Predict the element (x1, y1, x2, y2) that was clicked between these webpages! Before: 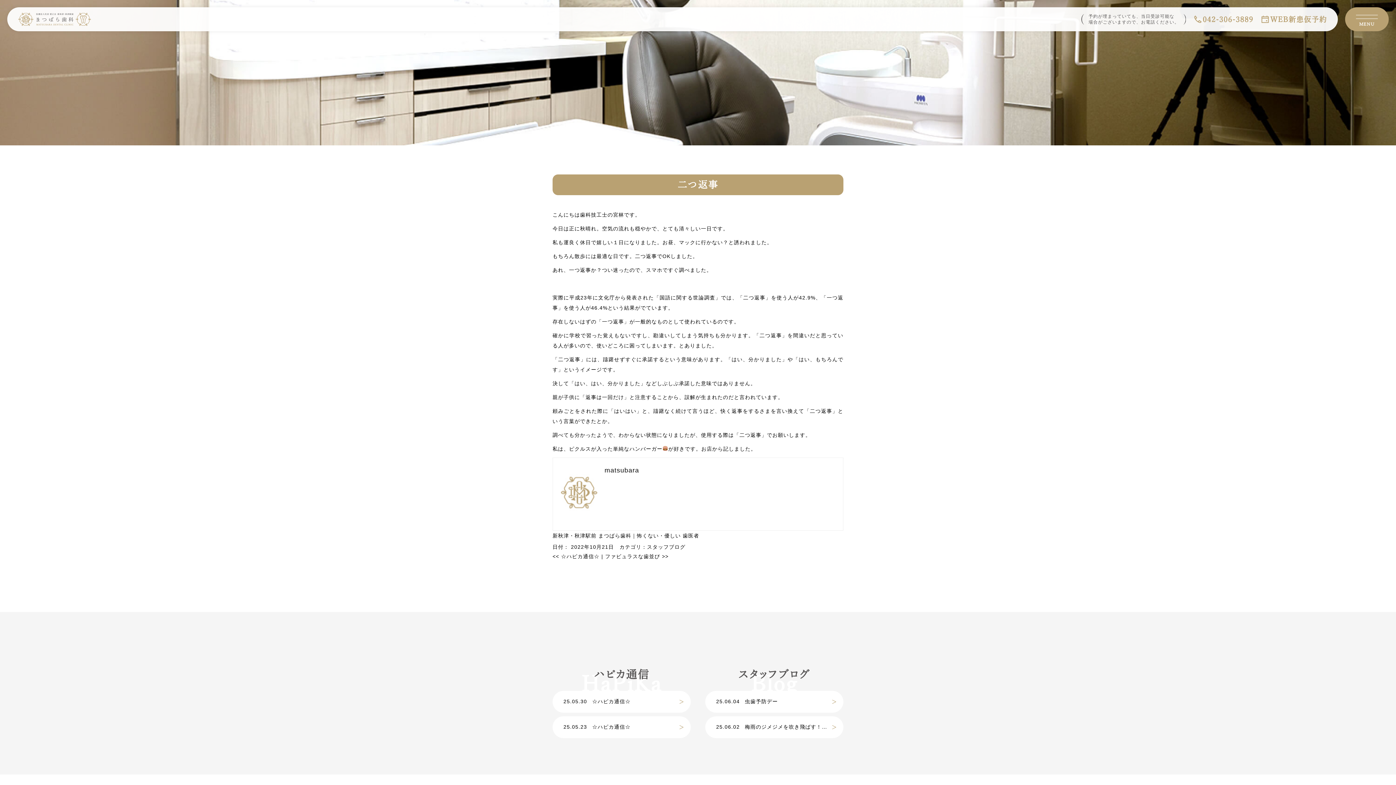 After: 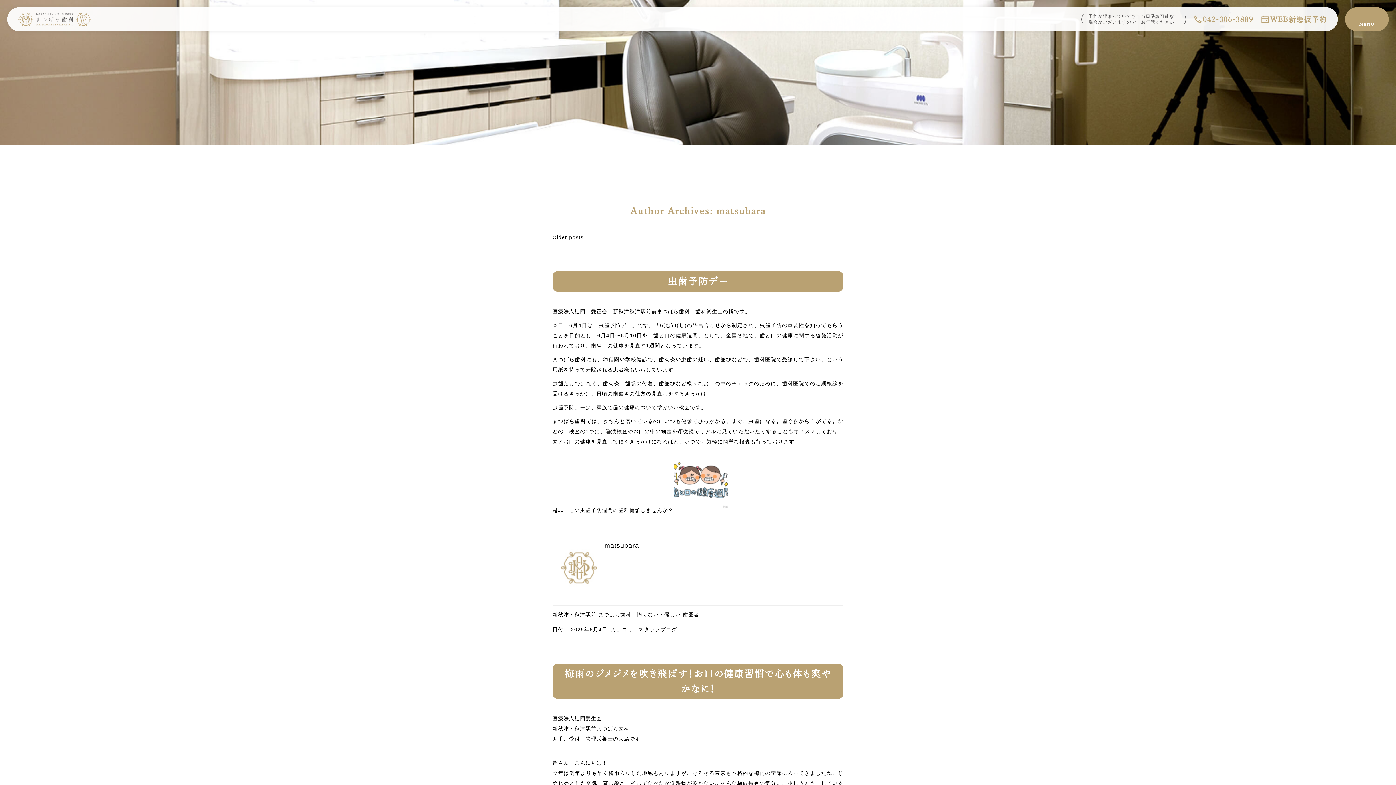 Action: label: matsubara bbox: (604, 466, 639, 474)